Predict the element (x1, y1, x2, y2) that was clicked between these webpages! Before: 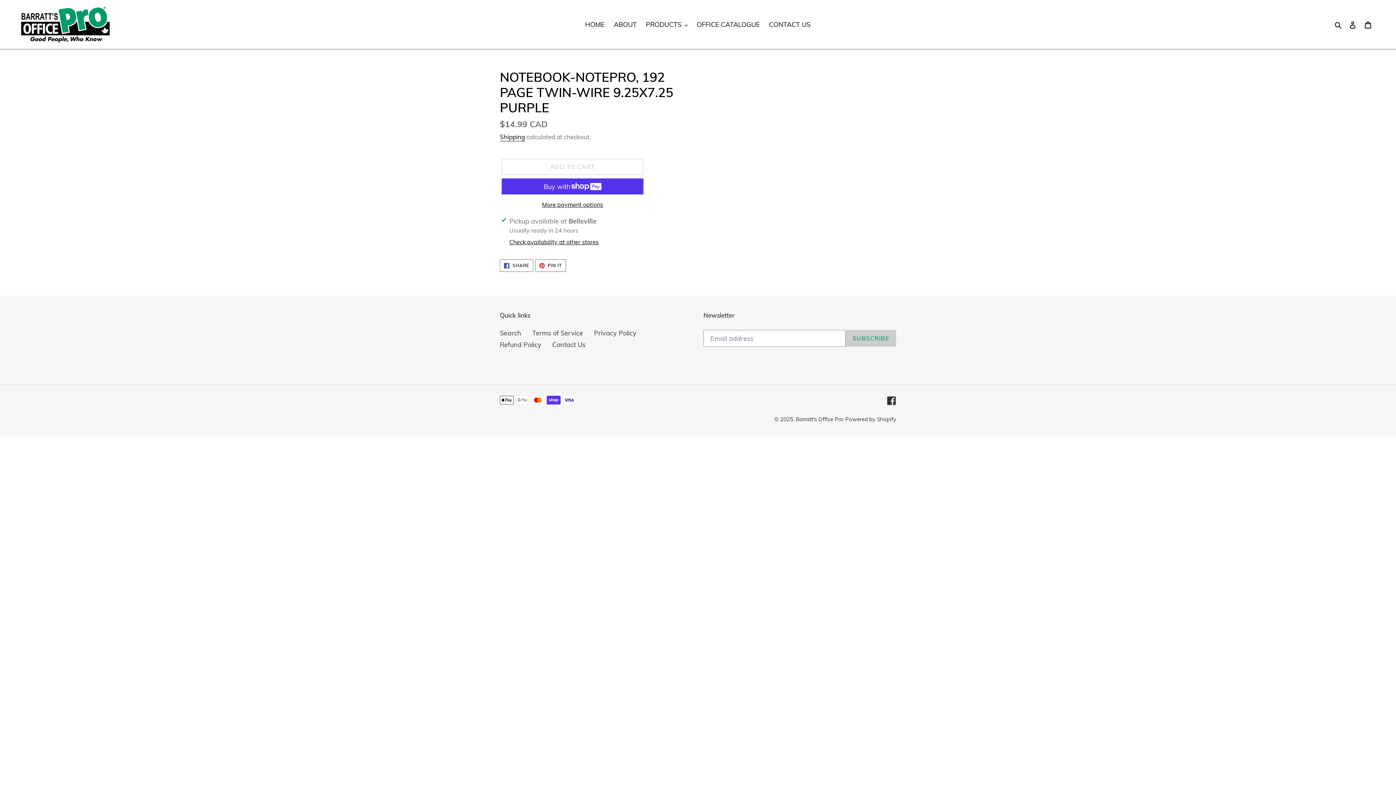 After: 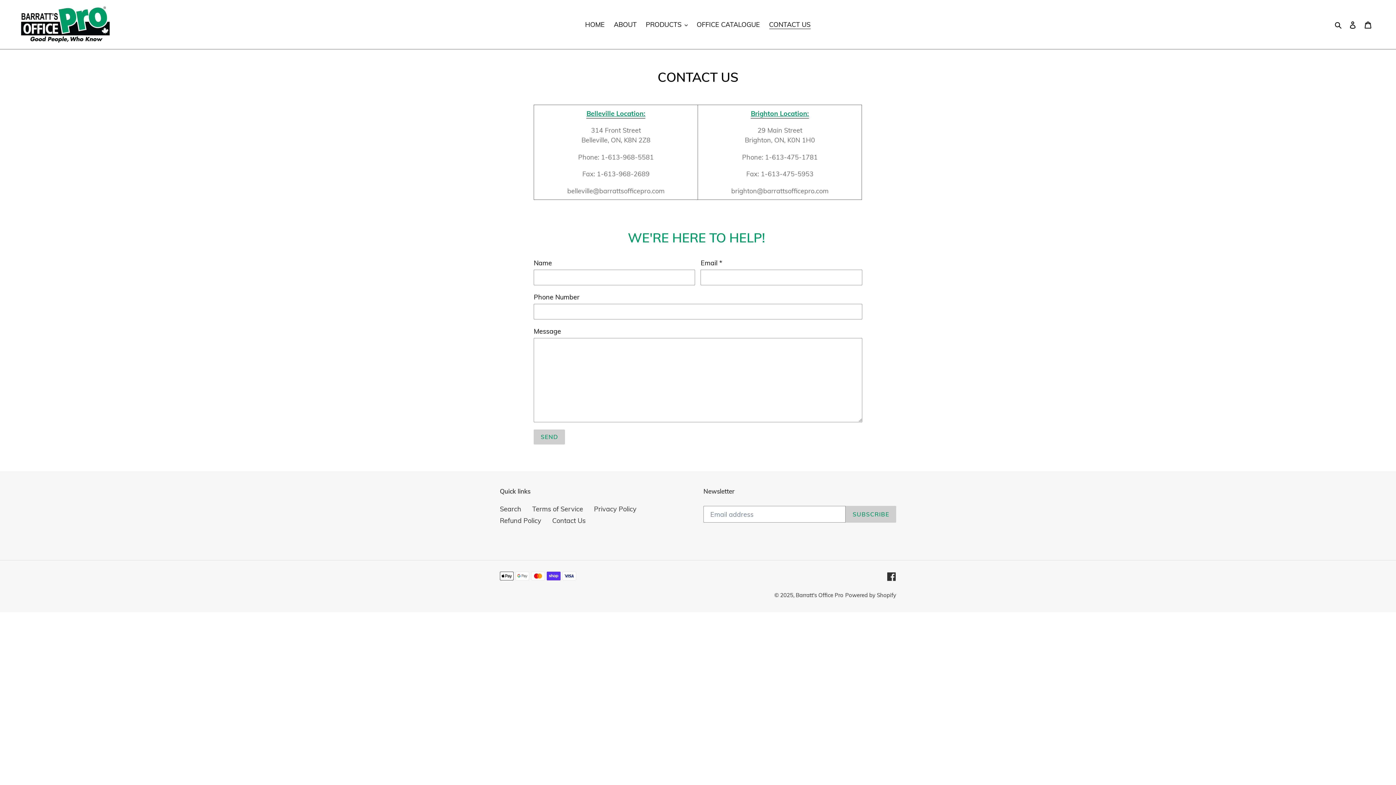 Action: label: Contact Us bbox: (552, 340, 585, 349)